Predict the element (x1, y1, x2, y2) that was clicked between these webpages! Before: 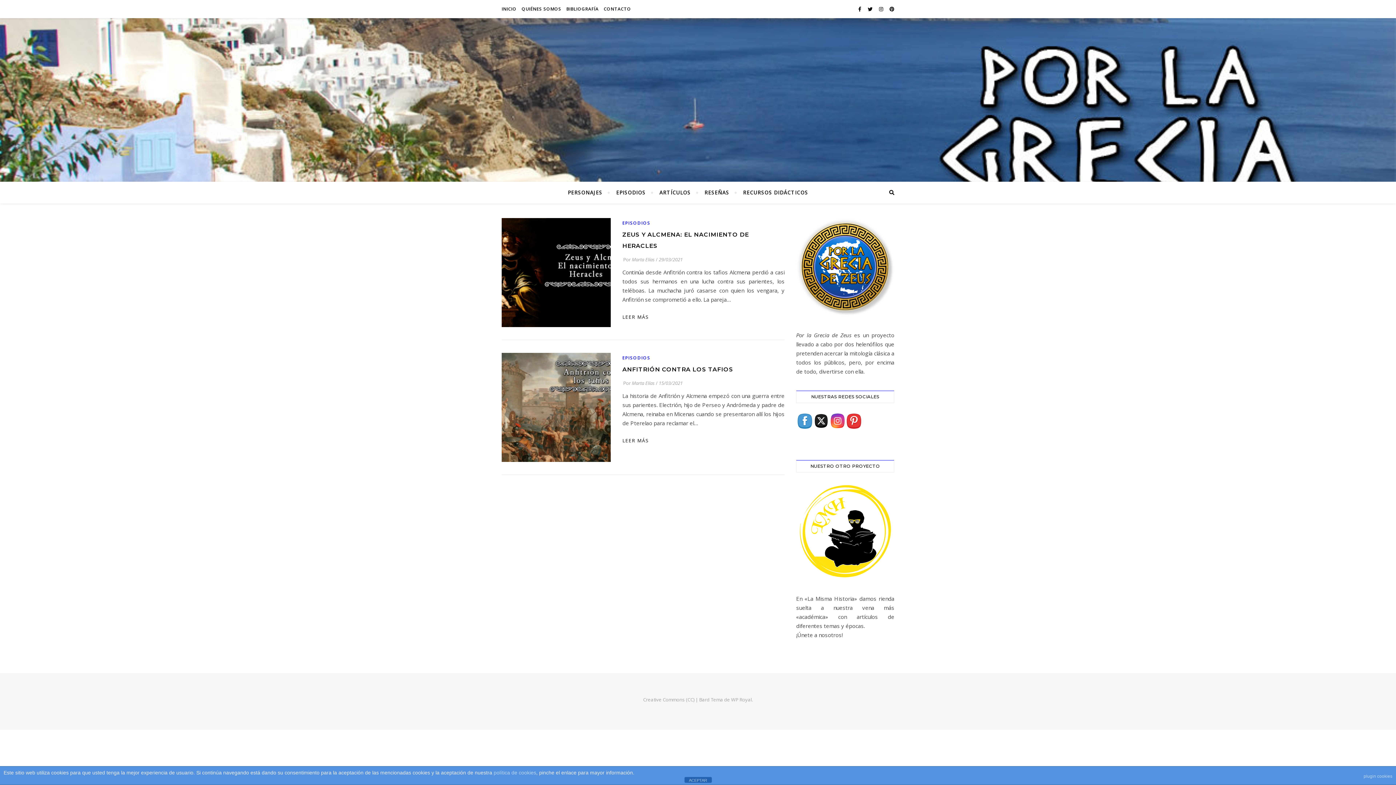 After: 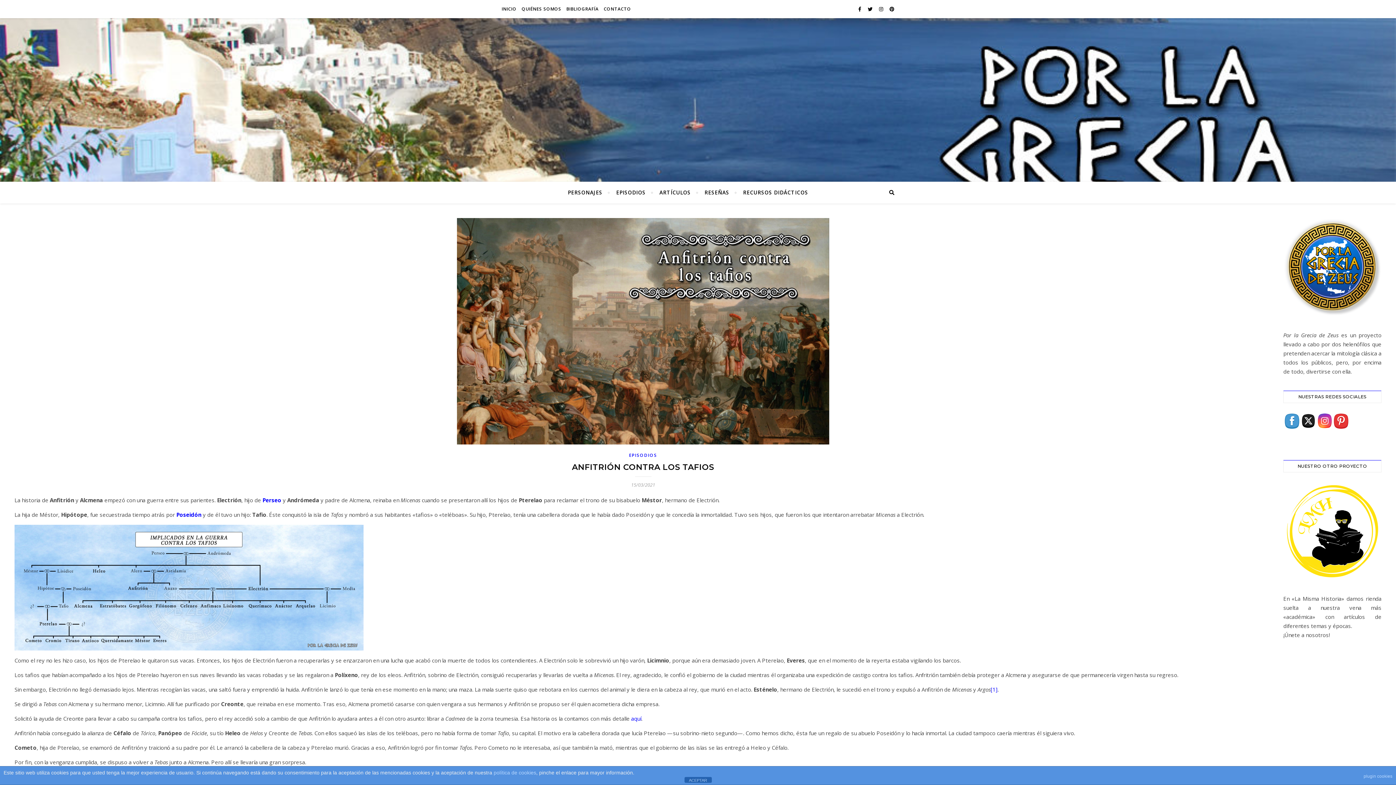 Action: bbox: (501, 353, 610, 462)